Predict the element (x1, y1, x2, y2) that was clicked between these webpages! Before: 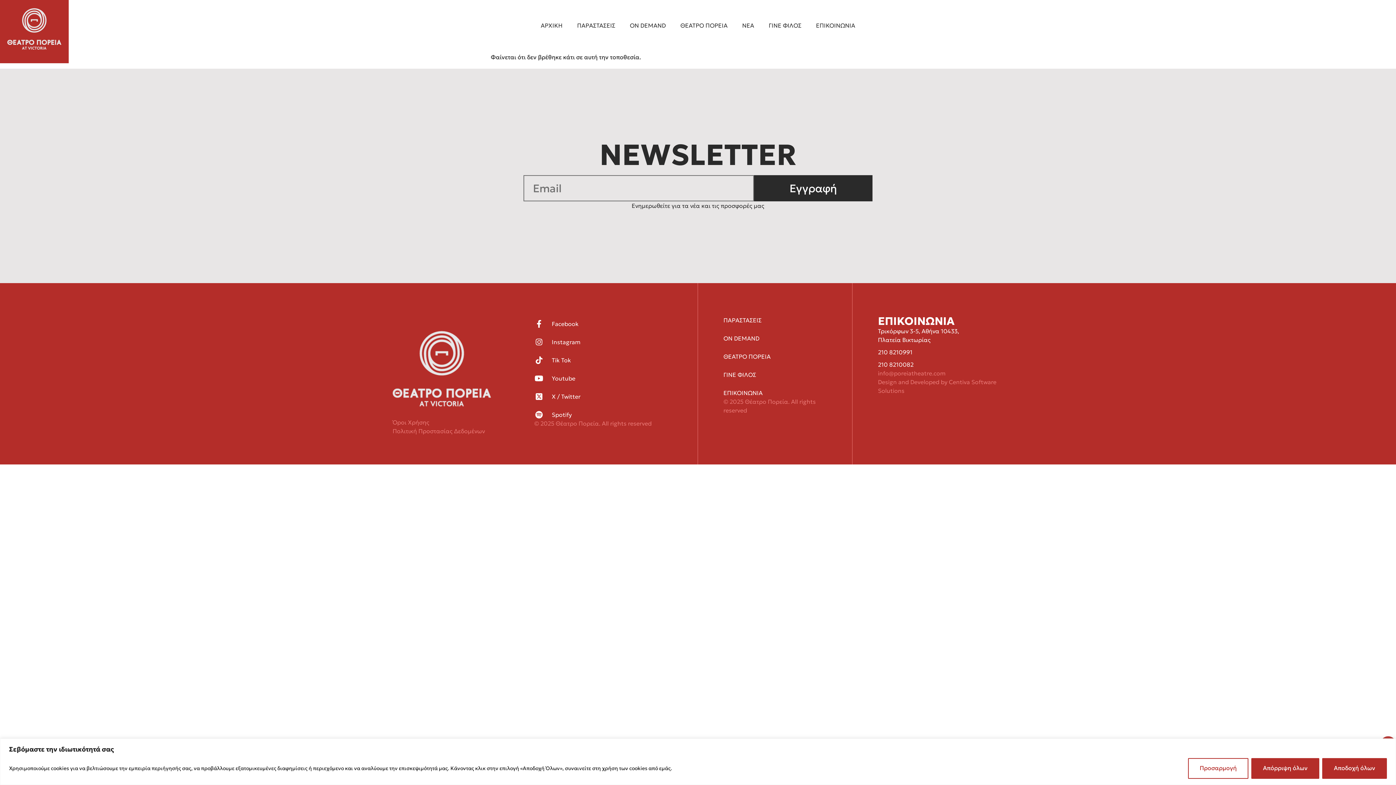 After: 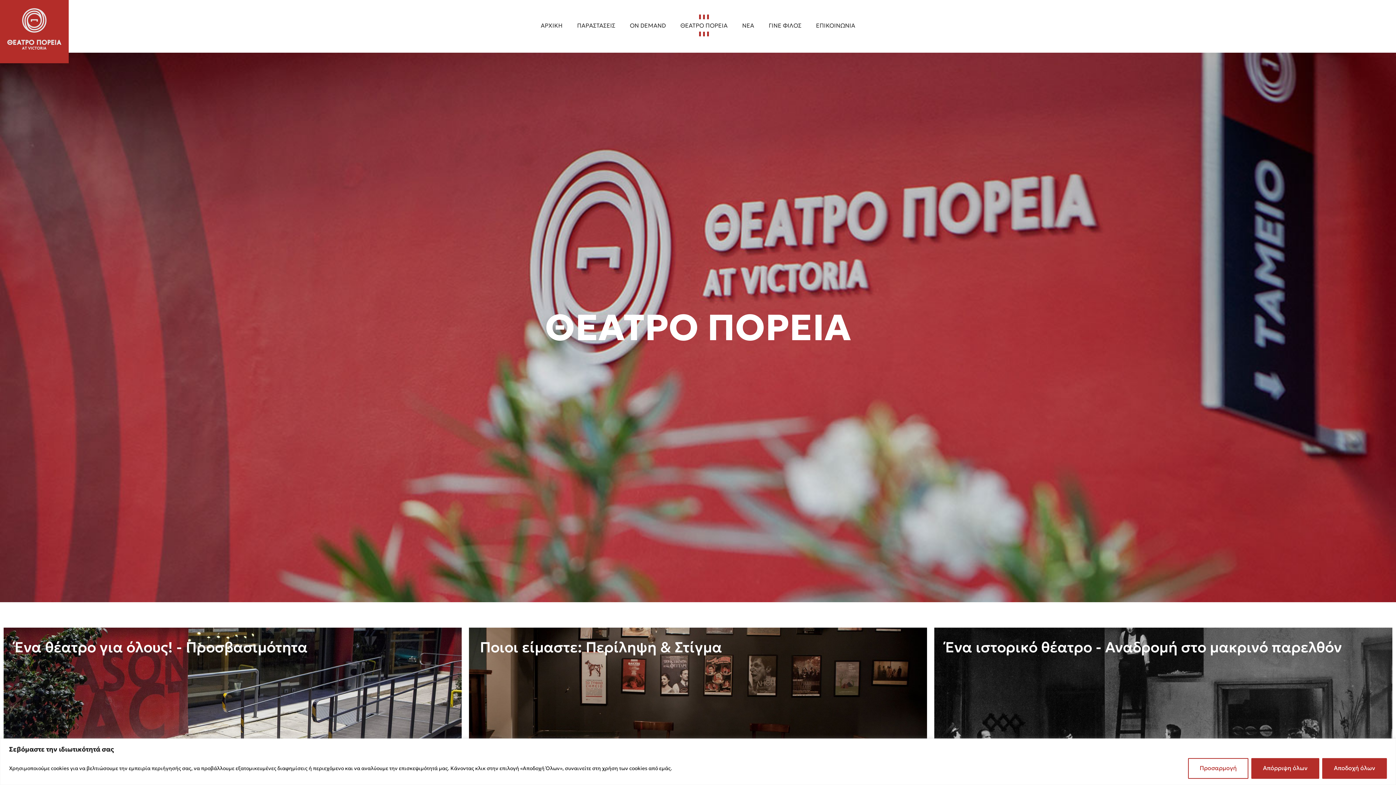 Action: label: ΘΕΑΤΡΟ ΠΟΡΕΙΑ bbox: (673, 16, 735, 34)